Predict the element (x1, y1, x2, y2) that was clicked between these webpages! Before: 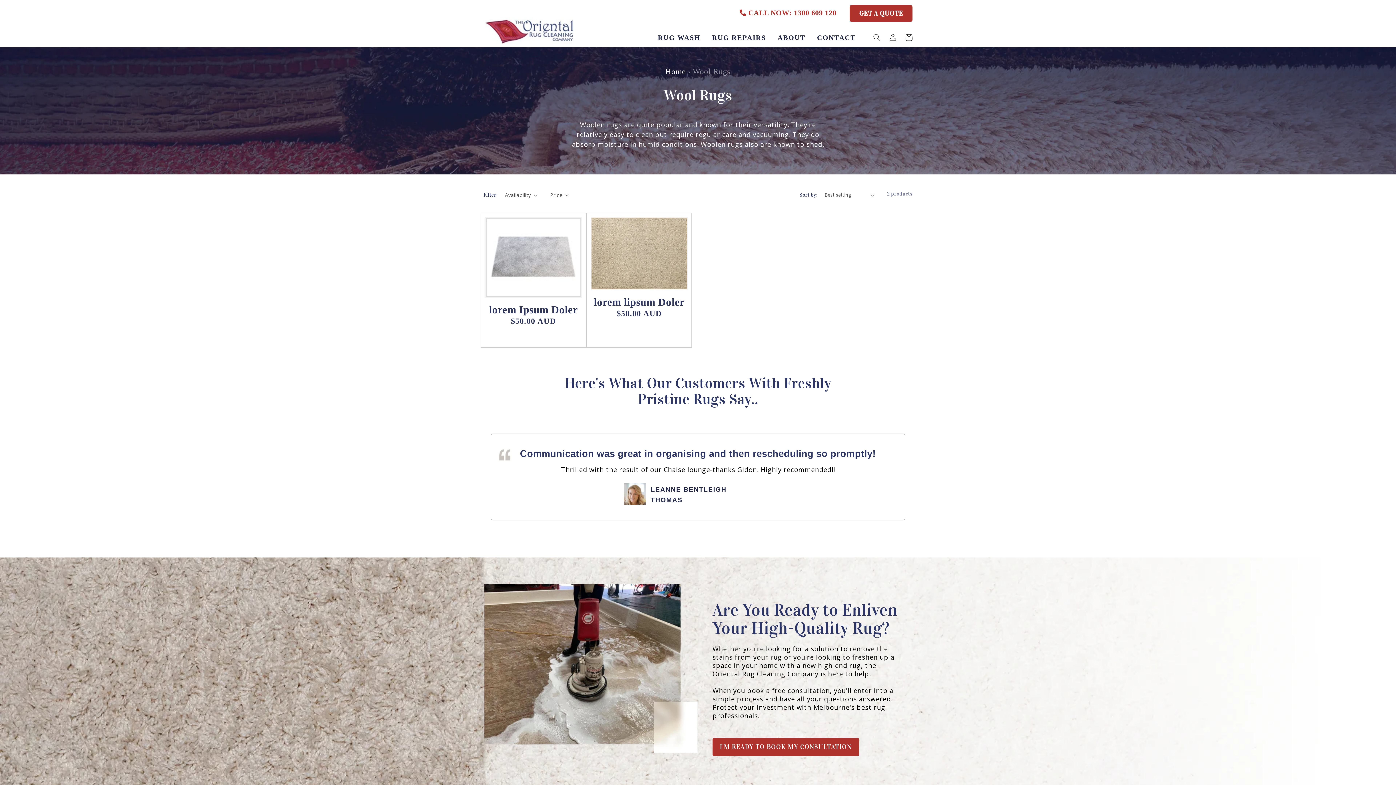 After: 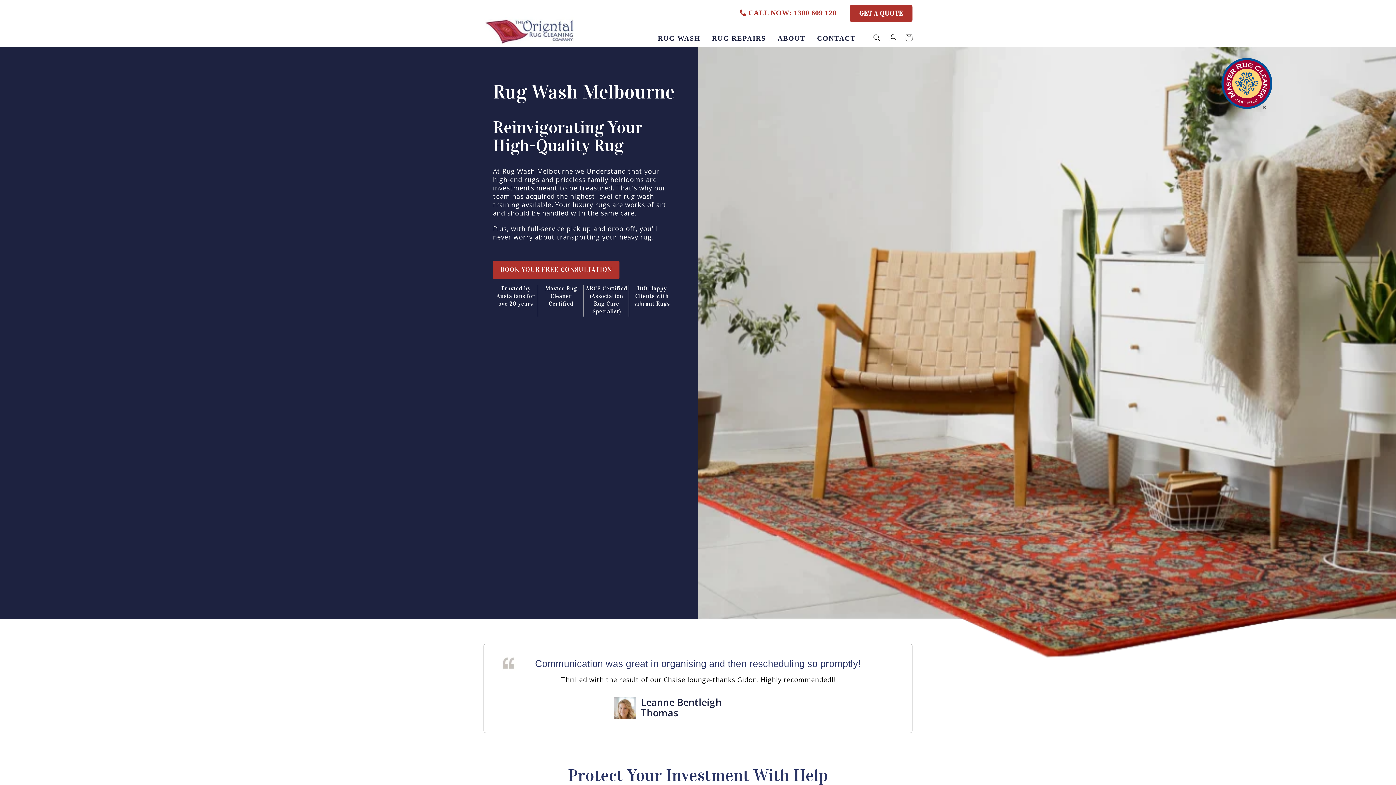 Action: label: Home bbox: (665, 66, 686, 76)